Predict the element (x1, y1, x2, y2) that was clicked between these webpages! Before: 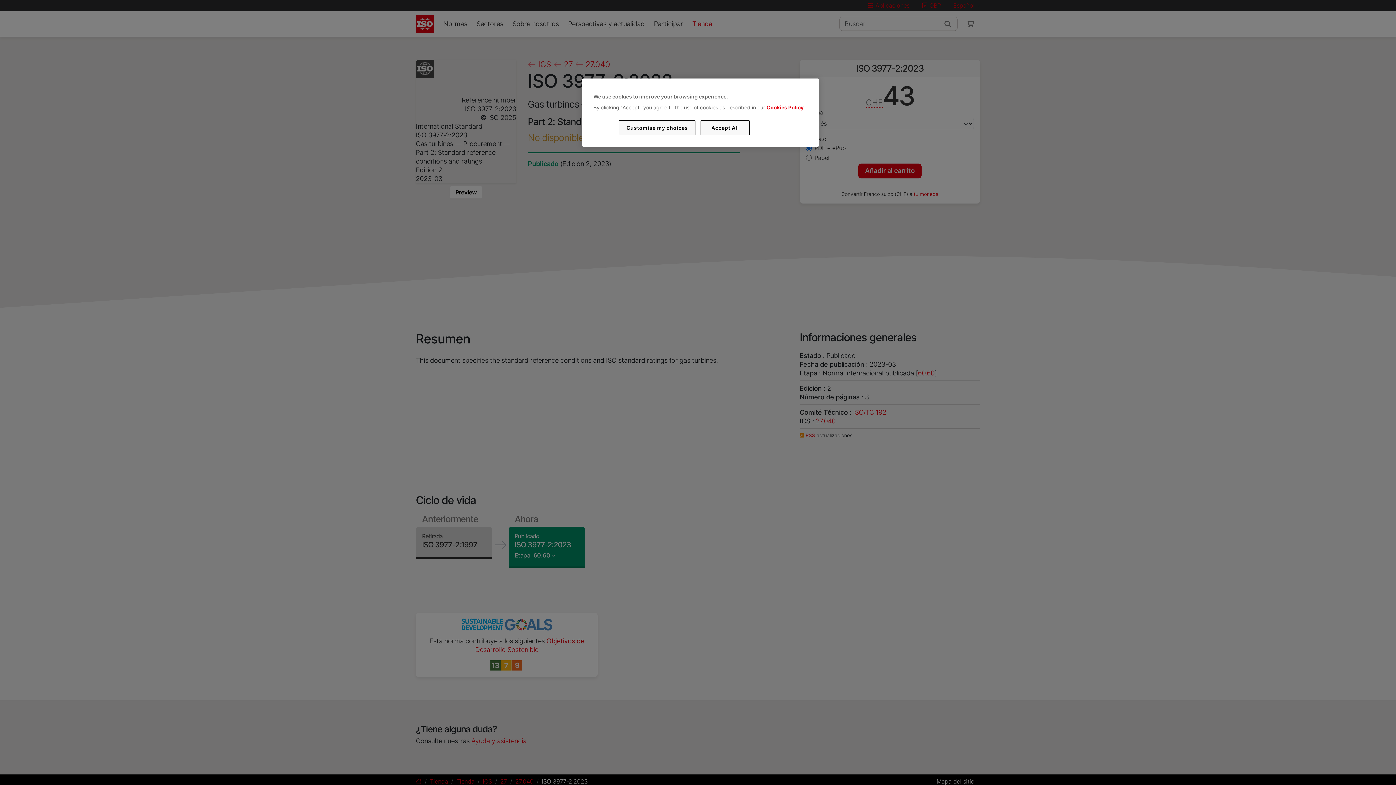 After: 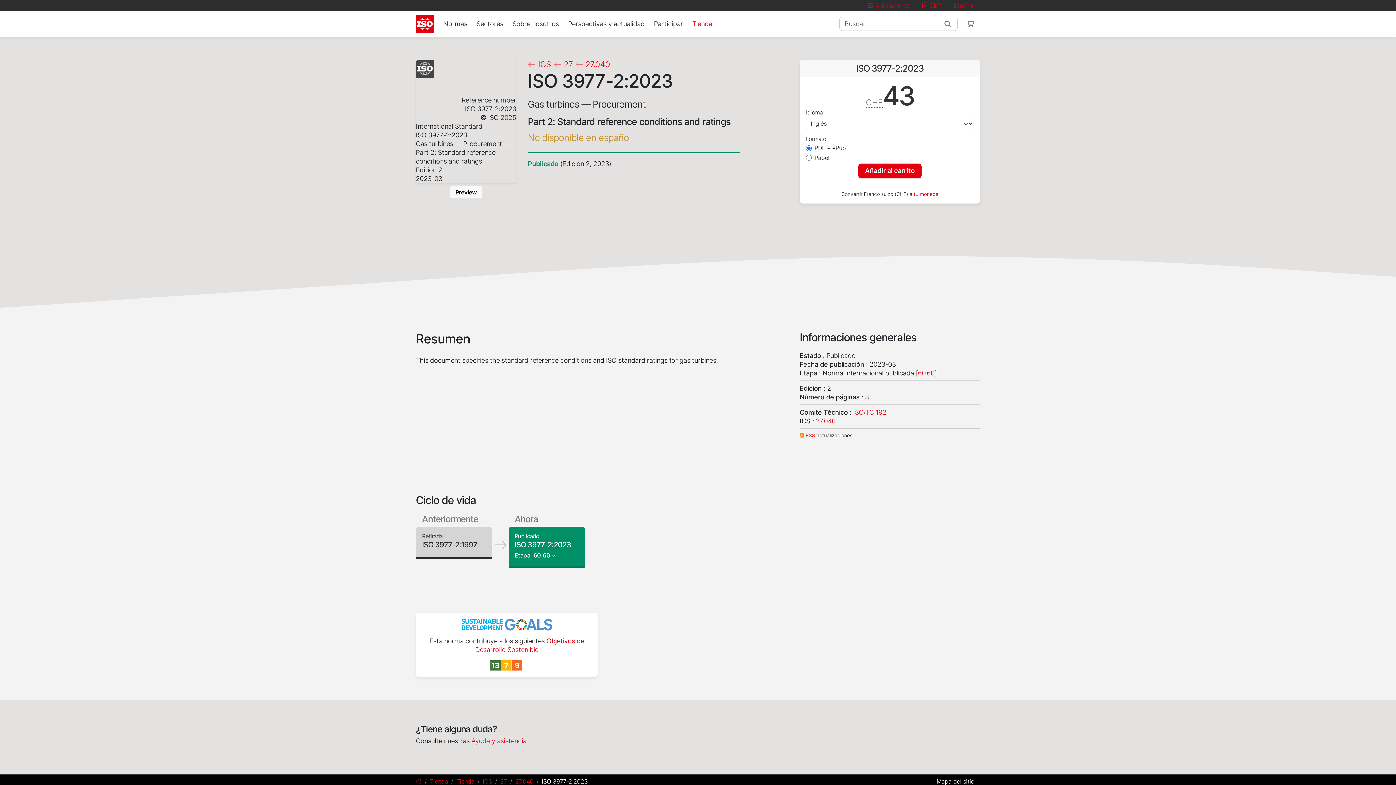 Action: bbox: (700, 120, 749, 135) label: Accept All